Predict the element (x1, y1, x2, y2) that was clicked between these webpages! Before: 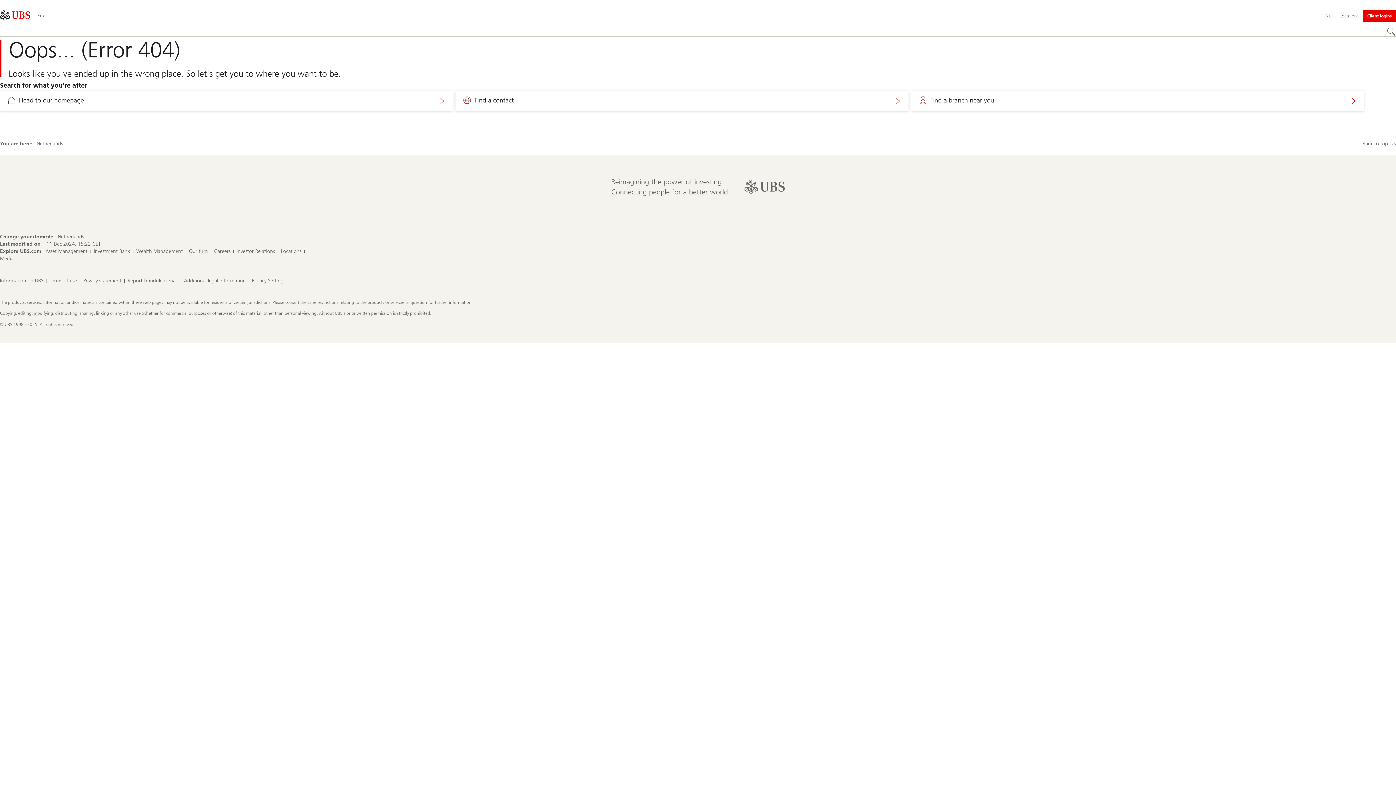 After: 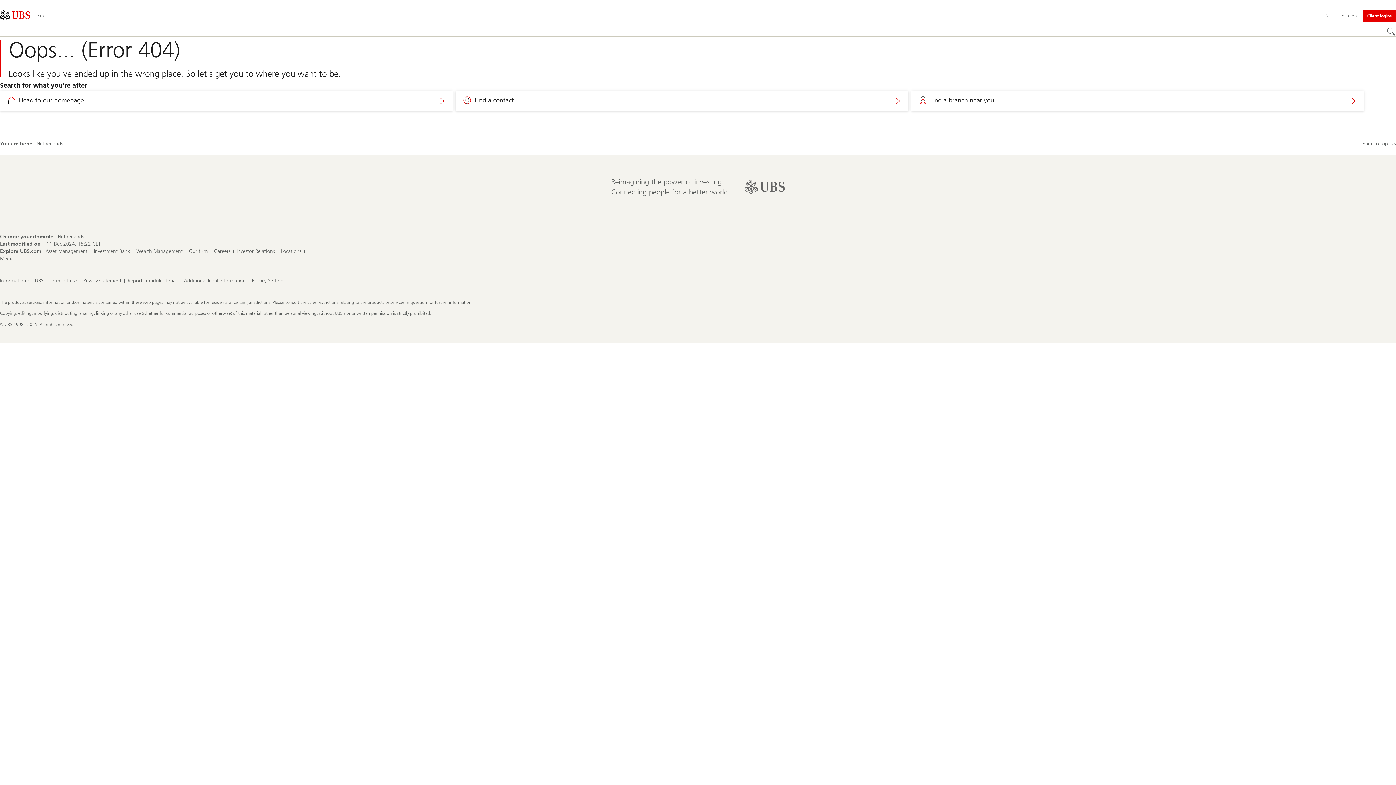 Action: label: Search bbox: (1387, 27, 1396, 36)